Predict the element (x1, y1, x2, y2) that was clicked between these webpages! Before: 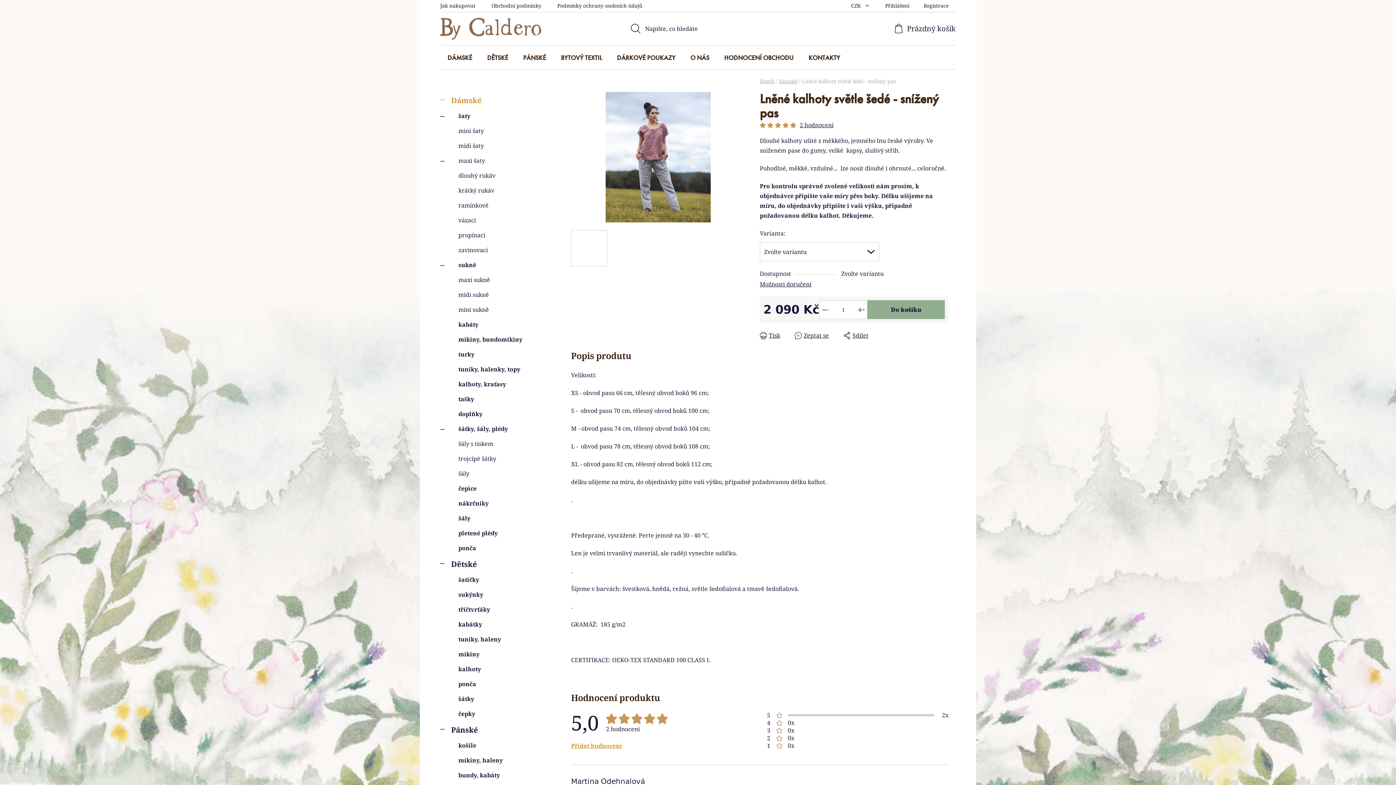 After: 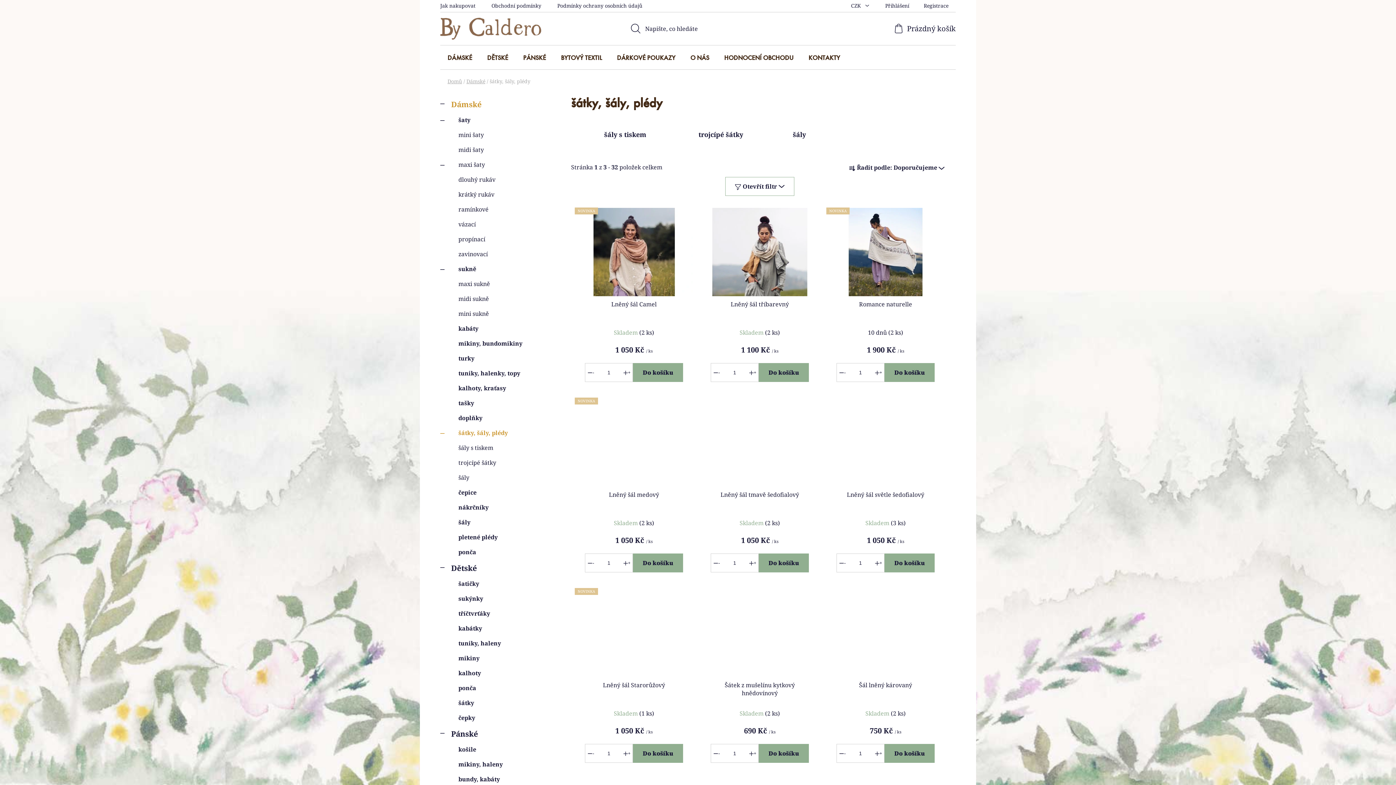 Action: bbox: (440, 421, 556, 436) label: šátky, šály, plédy
 